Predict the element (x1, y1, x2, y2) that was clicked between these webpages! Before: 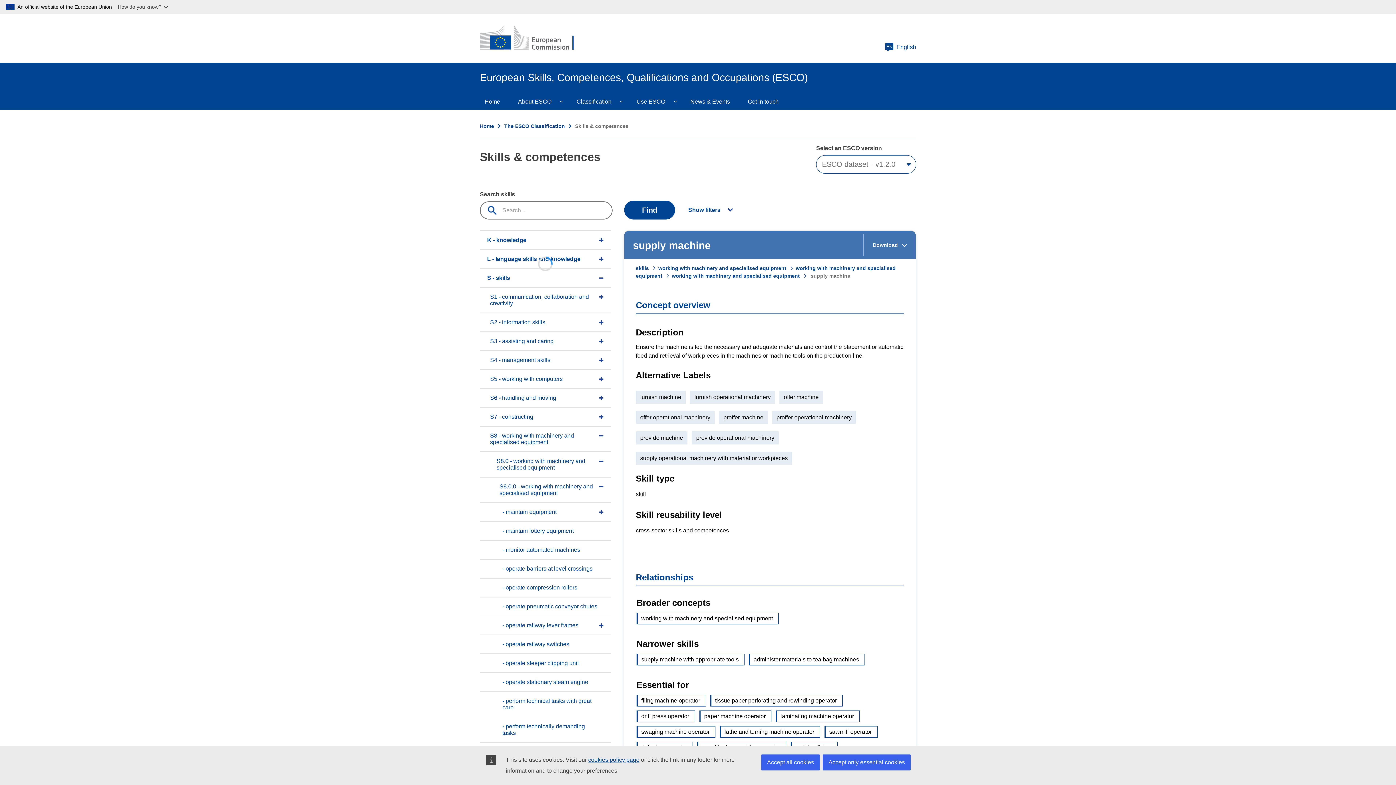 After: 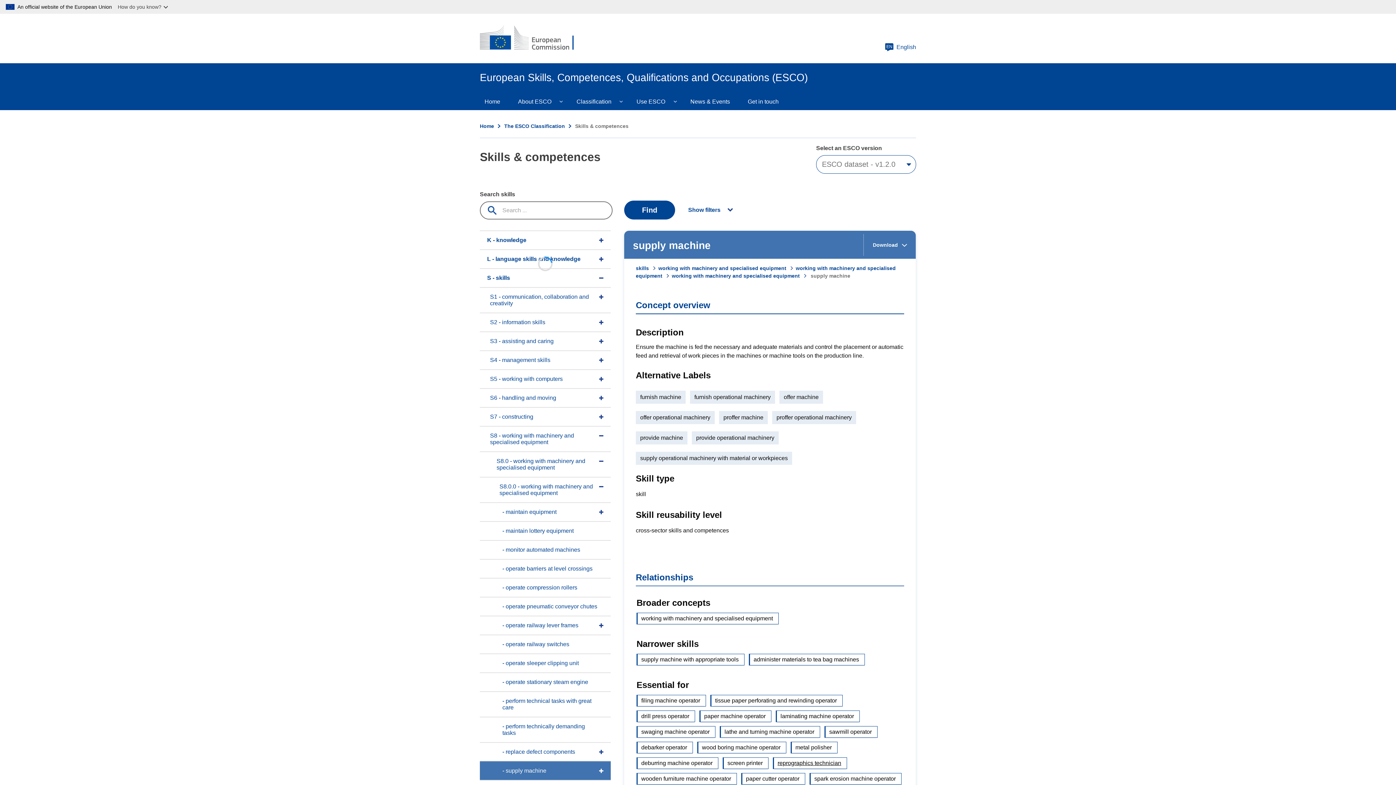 Action: bbox: (761, 754, 820, 770) label: Accept all cookies